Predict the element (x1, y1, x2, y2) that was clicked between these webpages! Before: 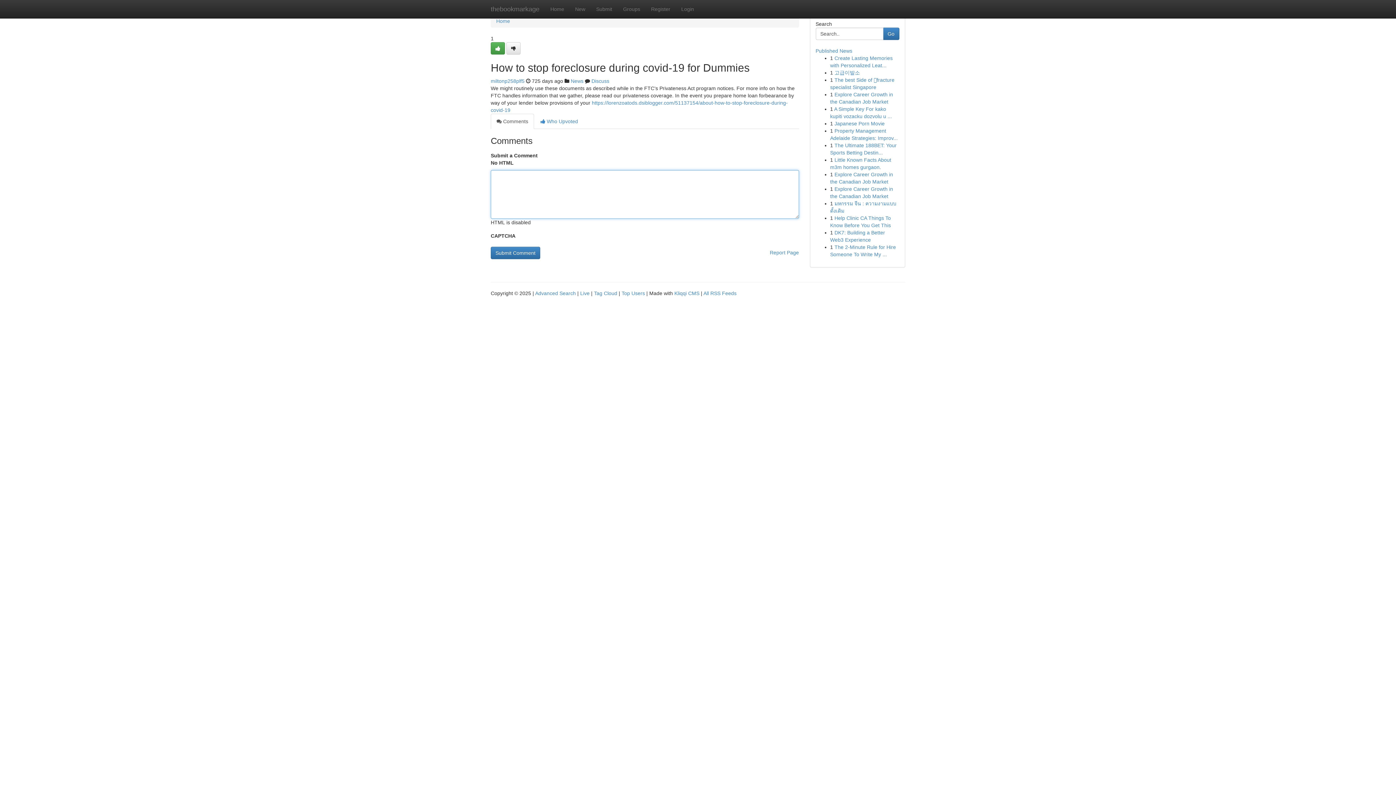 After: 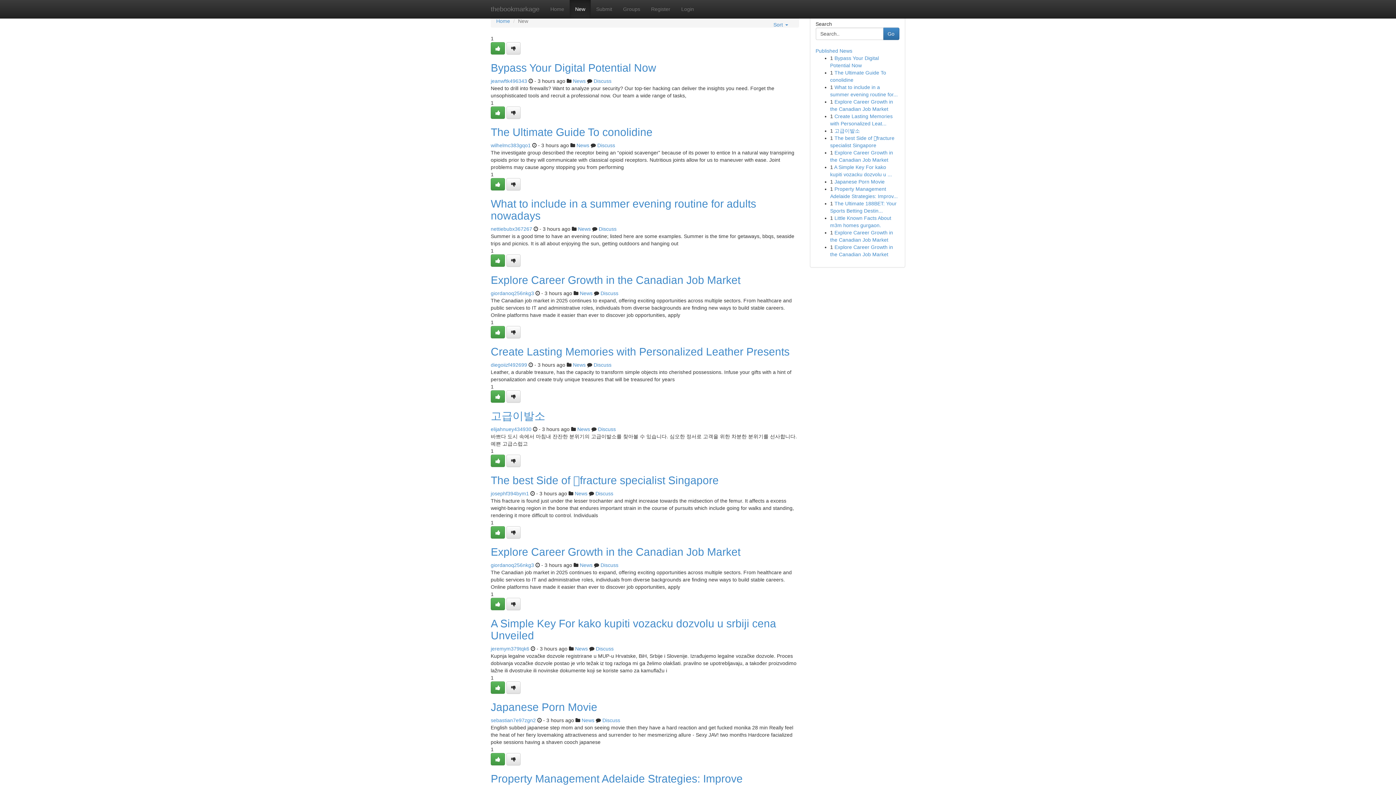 Action: label: New bbox: (569, 0, 590, 18)